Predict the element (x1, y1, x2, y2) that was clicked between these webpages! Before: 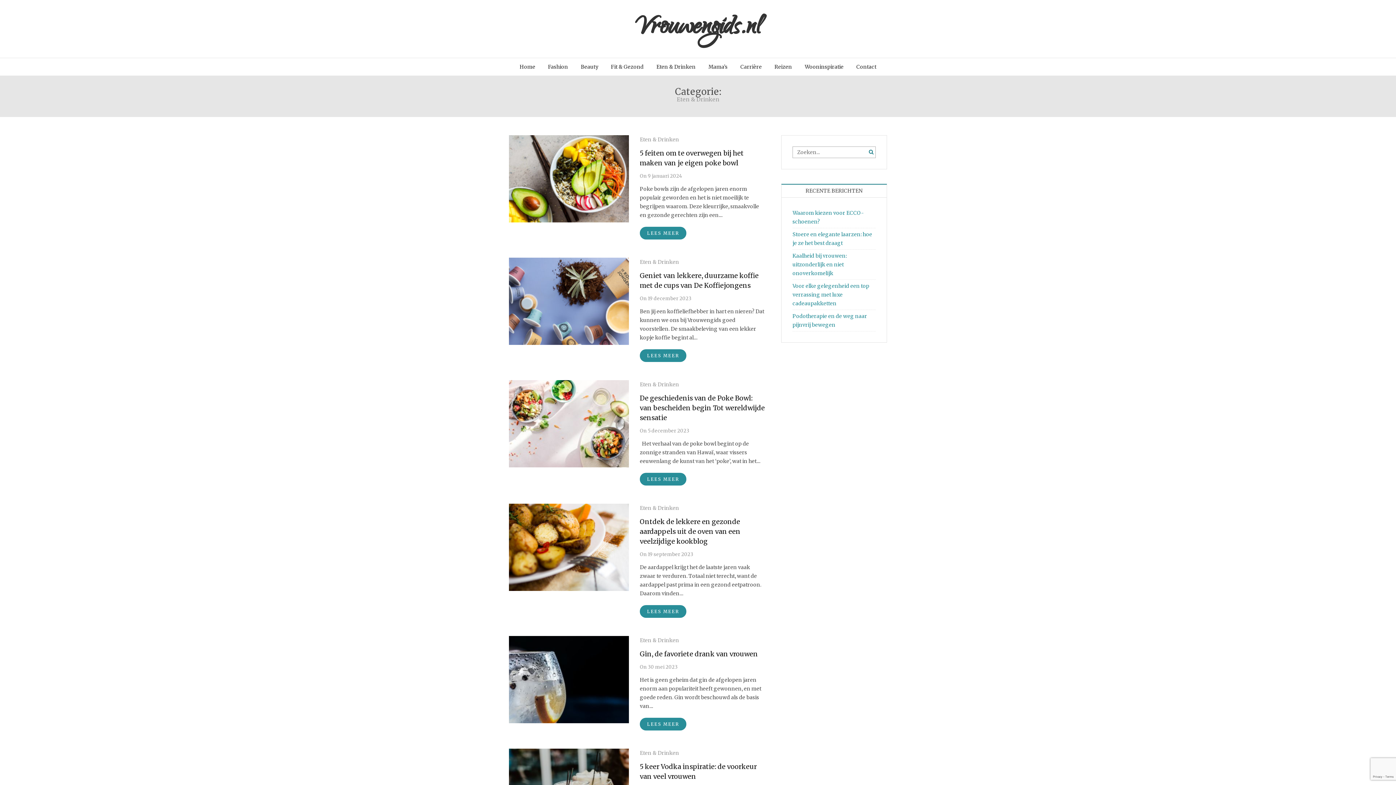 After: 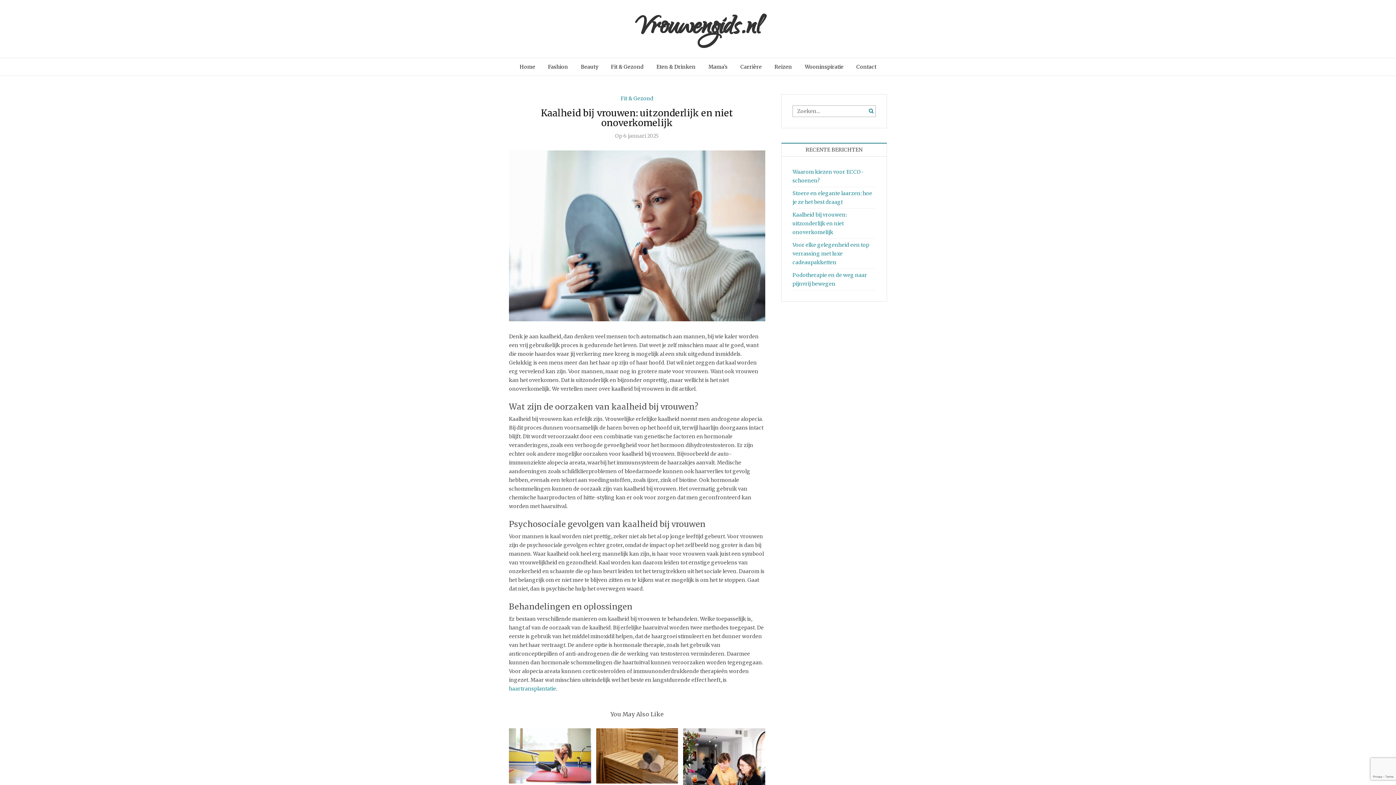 Action: bbox: (792, 252, 846, 276) label: Kaalheid bij vrouwen: uitzonderlijk en niet onoverkomelijk